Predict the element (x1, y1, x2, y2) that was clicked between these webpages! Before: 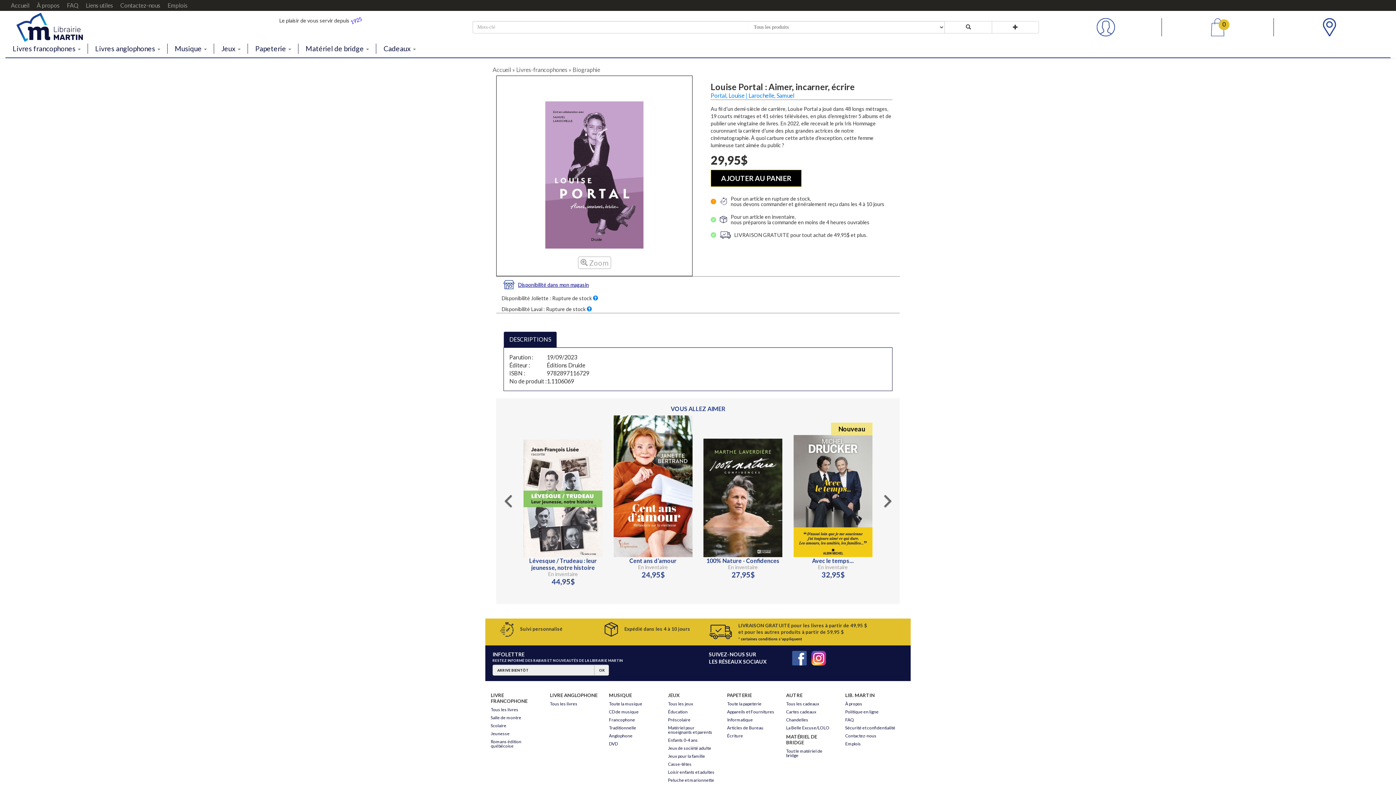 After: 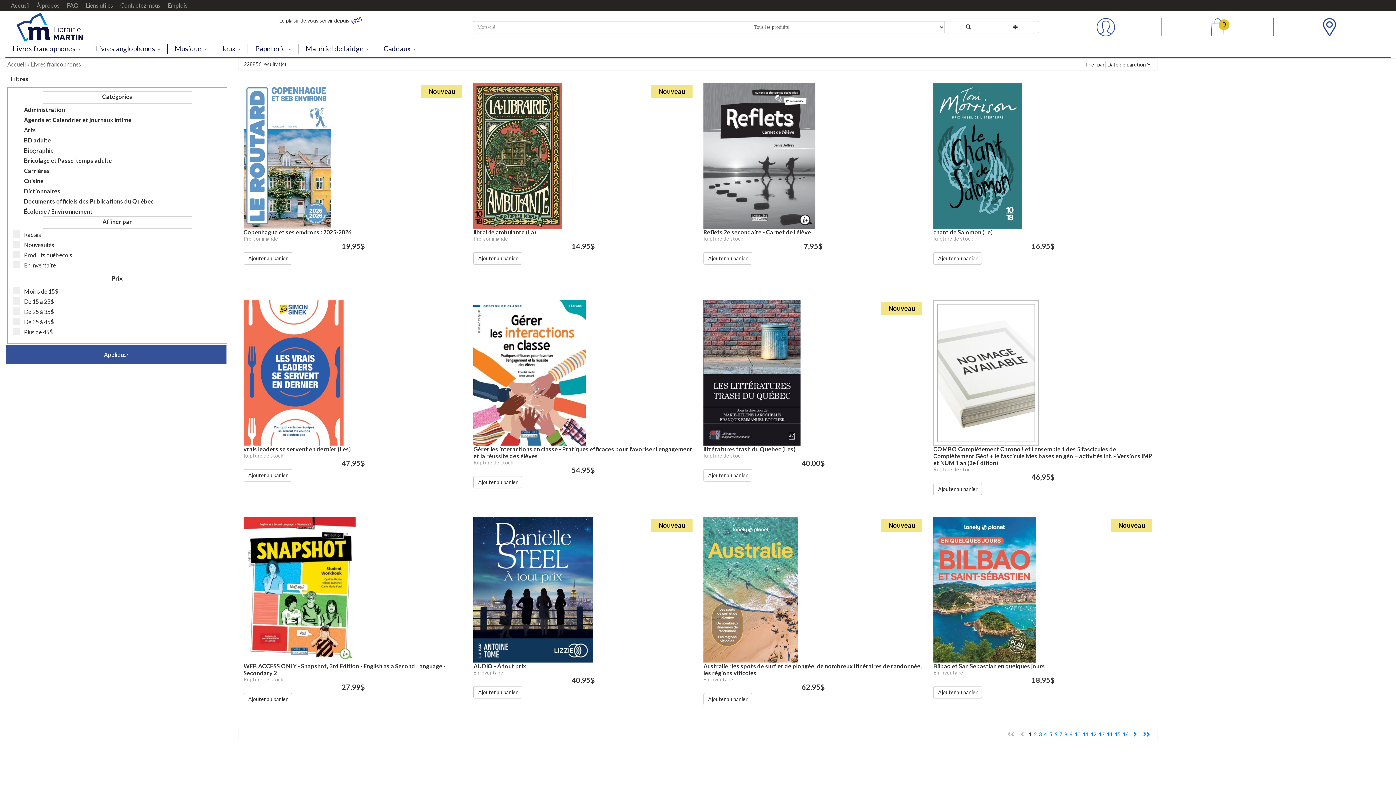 Action: bbox: (490, 707, 518, 712) label: Tous les livres